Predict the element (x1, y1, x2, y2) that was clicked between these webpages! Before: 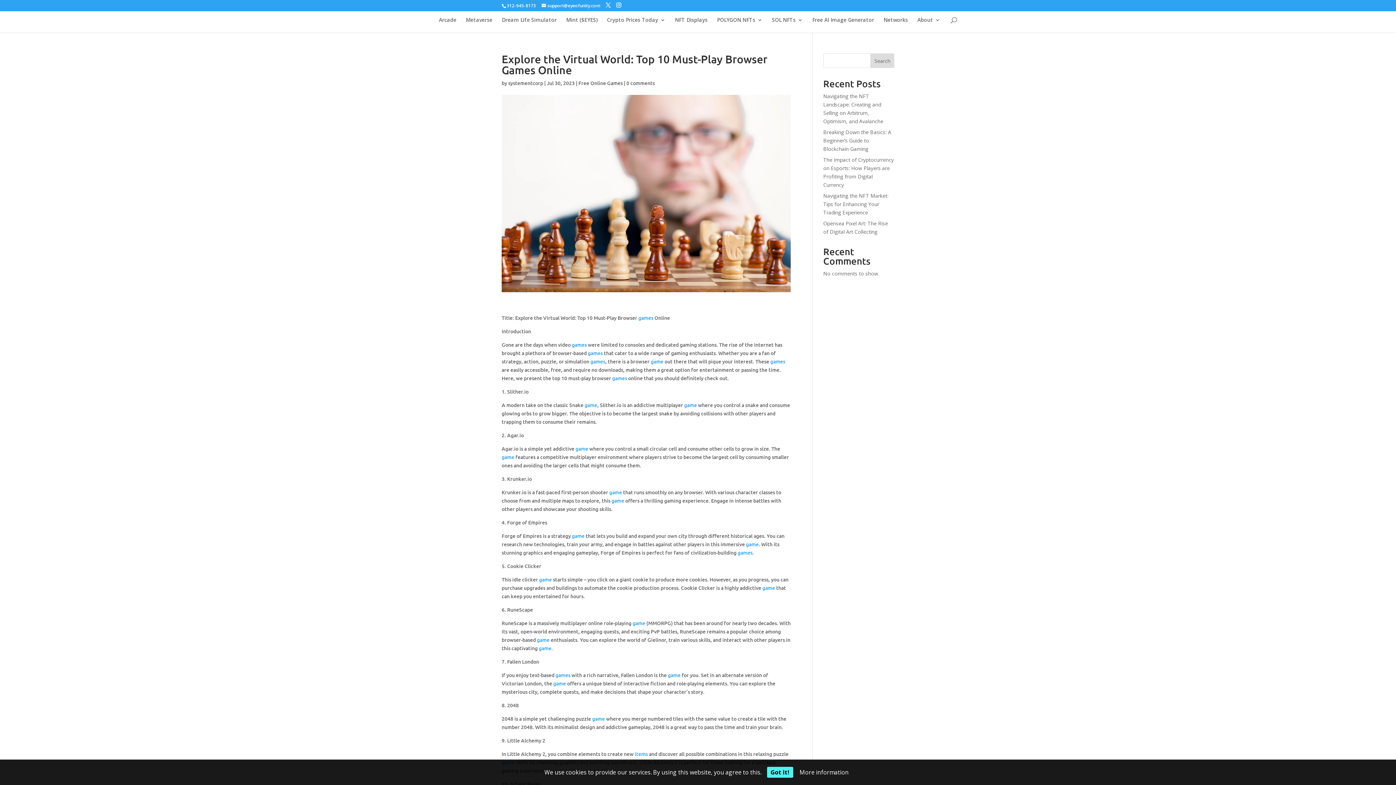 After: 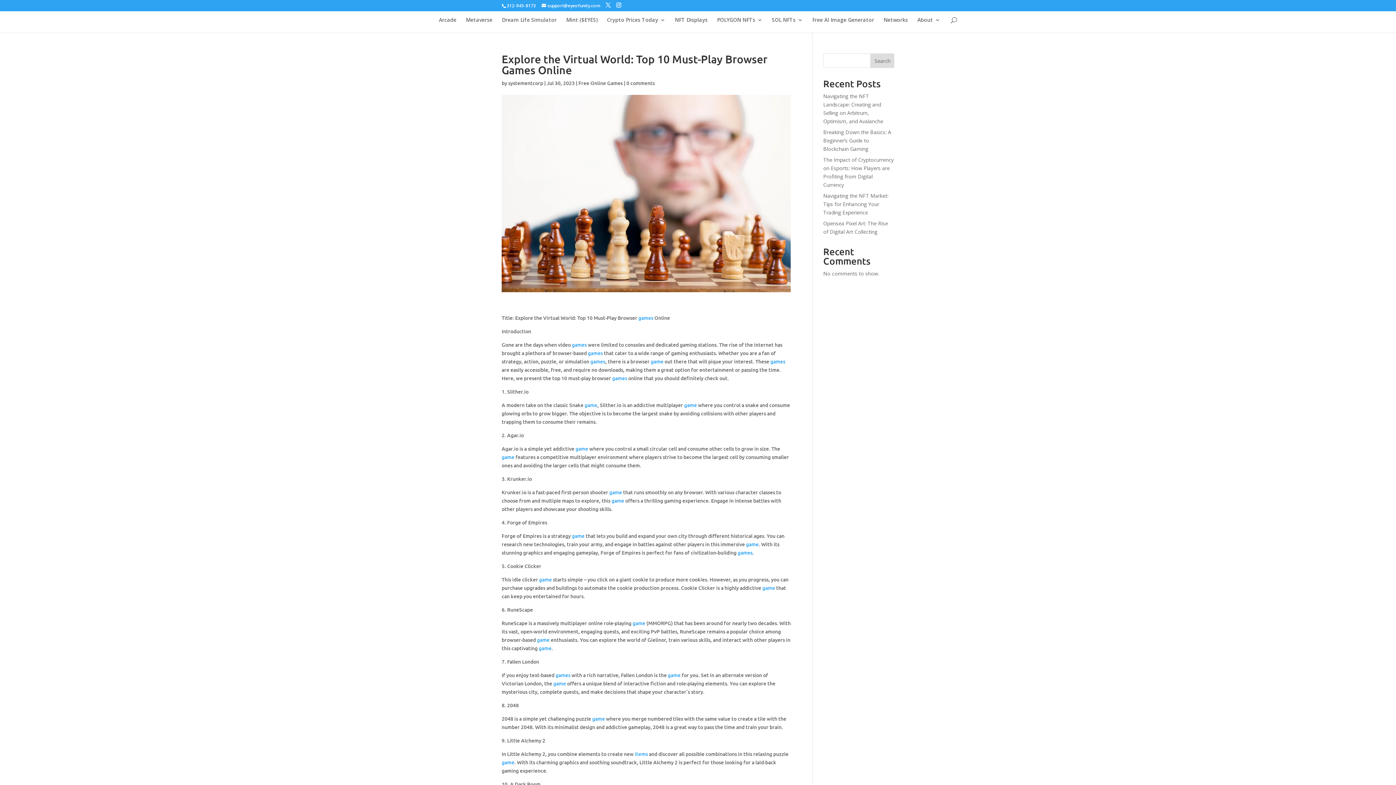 Action: label: Got it! bbox: (767, 767, 793, 778)